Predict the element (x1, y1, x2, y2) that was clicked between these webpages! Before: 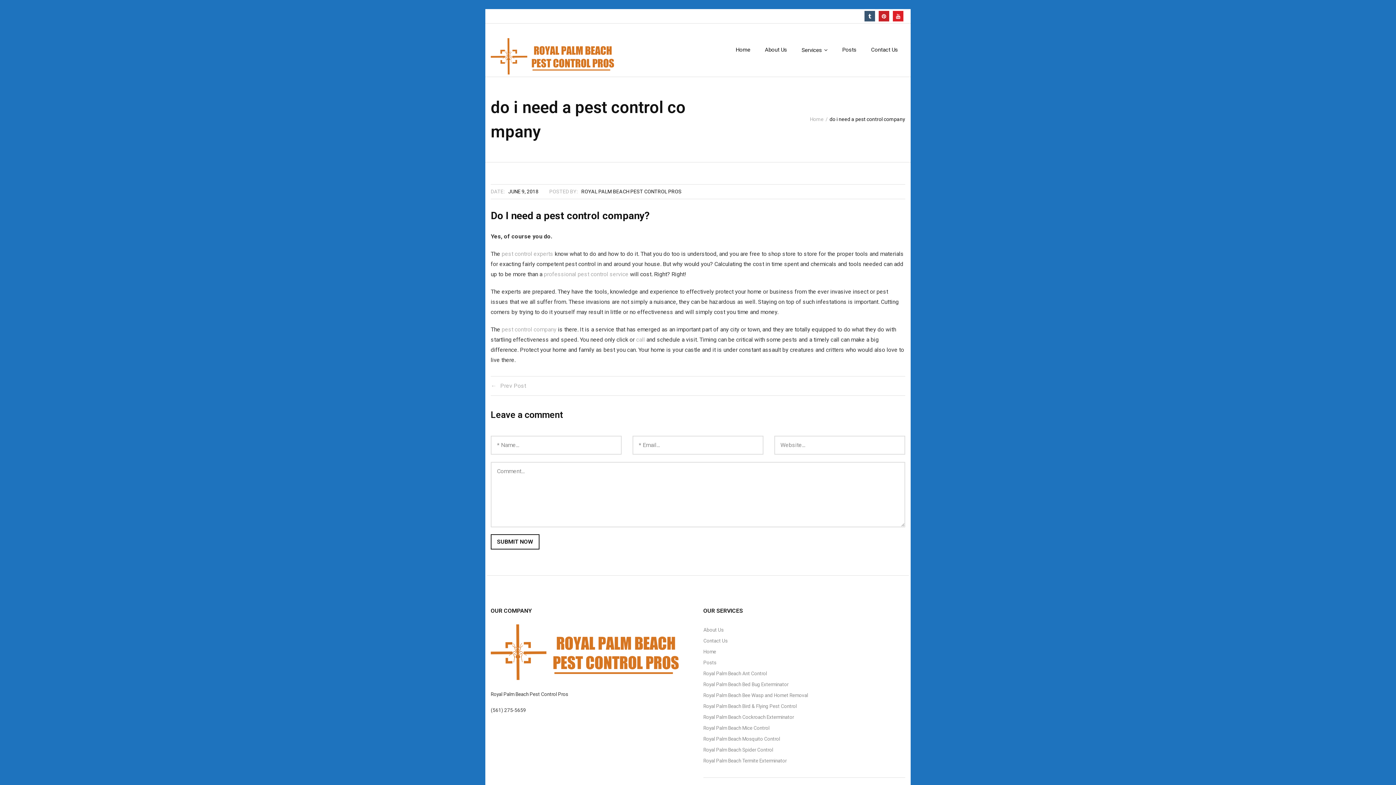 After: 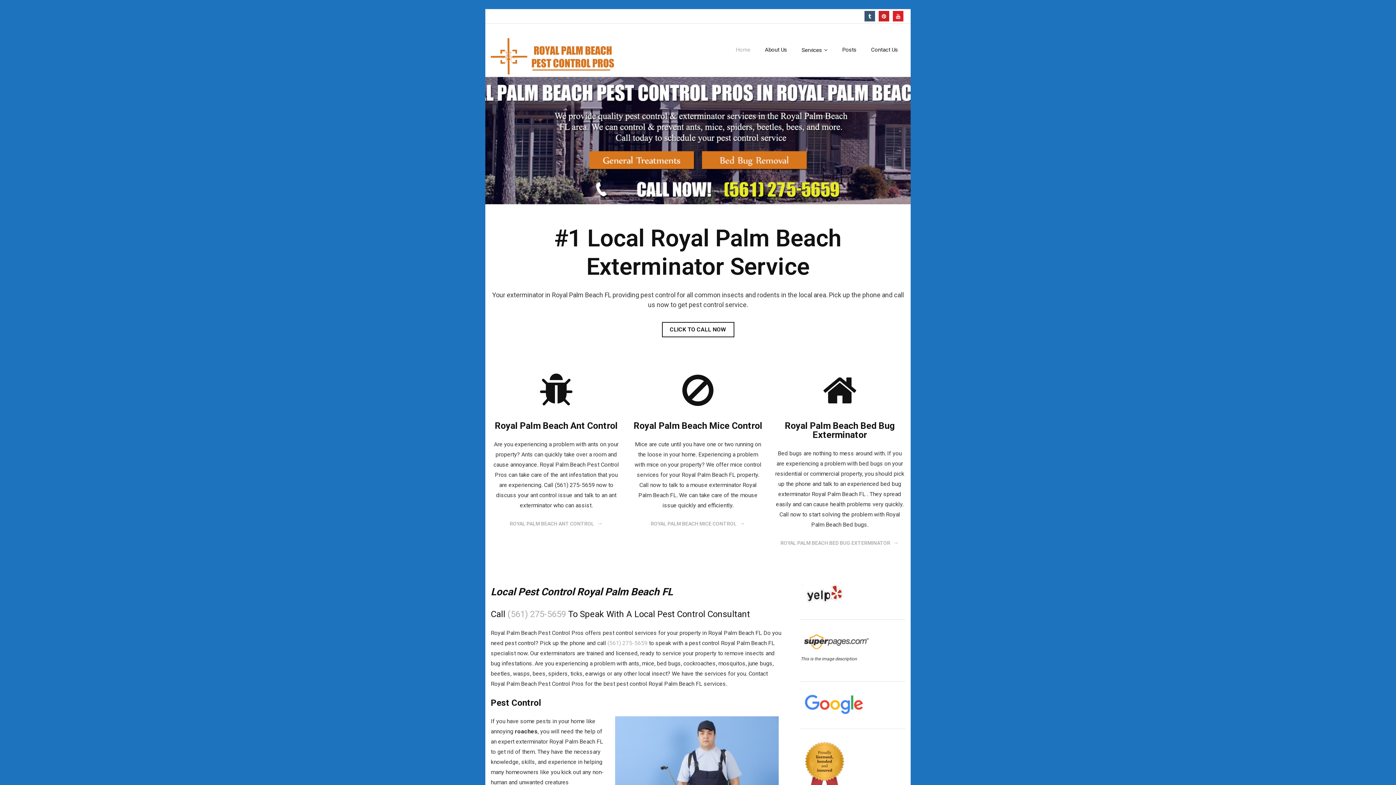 Action: bbox: (703, 647, 716, 656) label: Home